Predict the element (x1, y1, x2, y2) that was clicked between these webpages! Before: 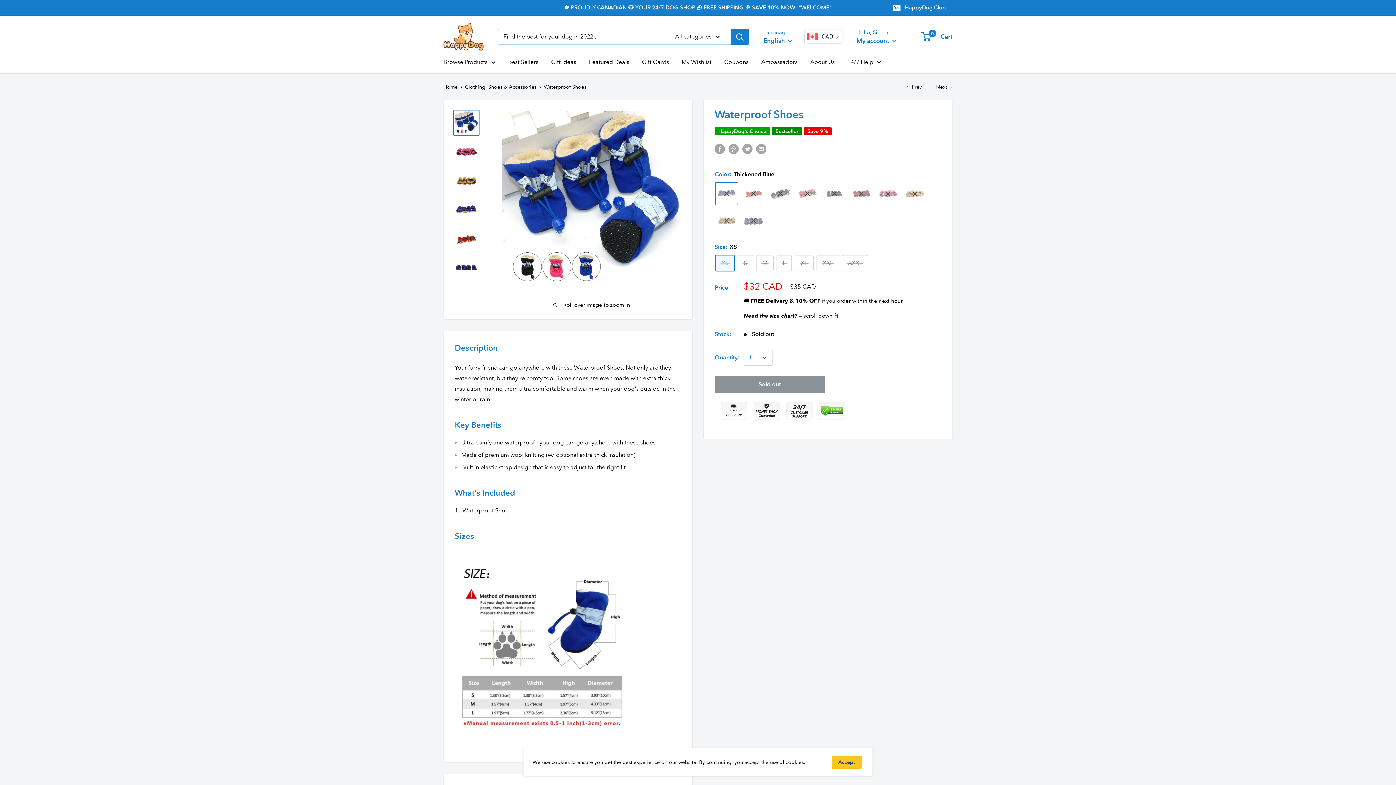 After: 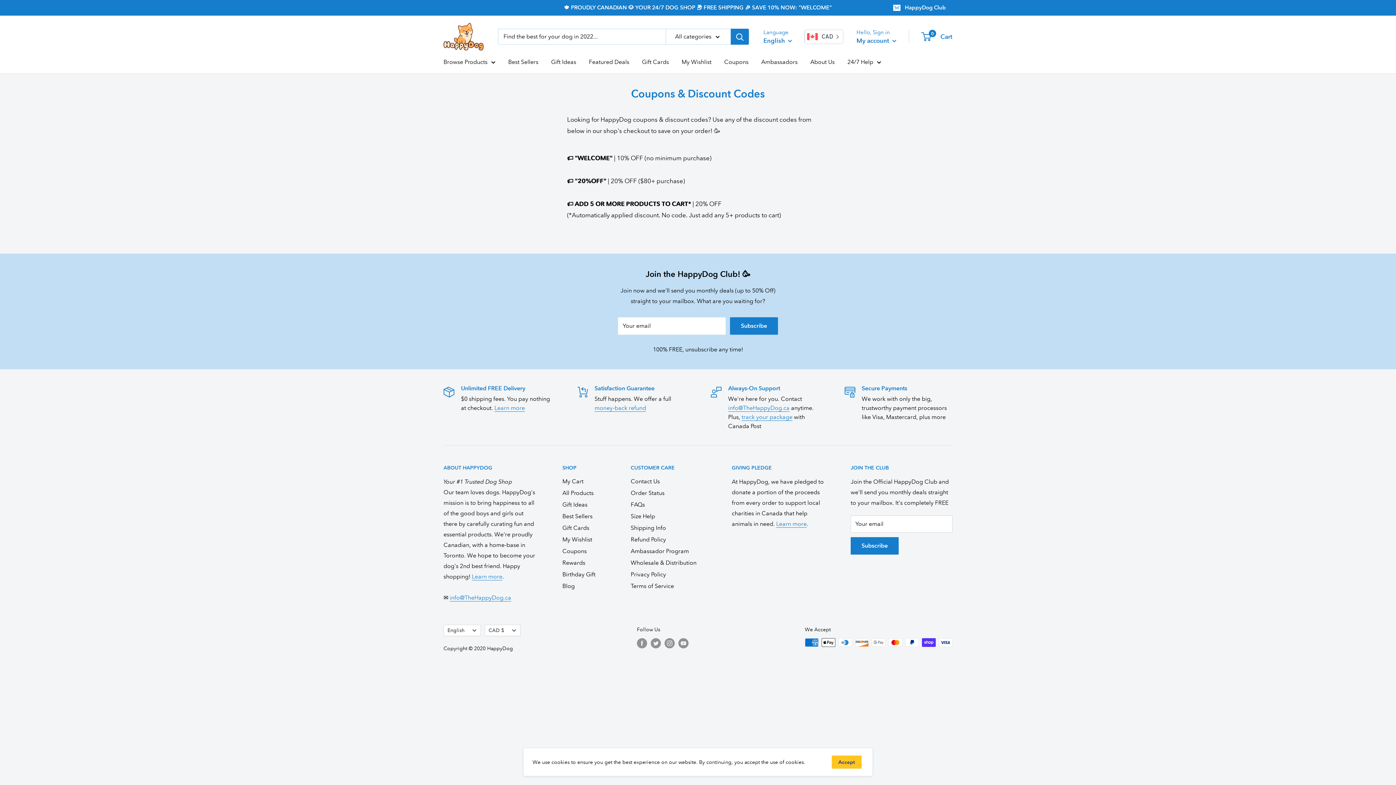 Action: bbox: (724, 56, 748, 67) label: Coupons